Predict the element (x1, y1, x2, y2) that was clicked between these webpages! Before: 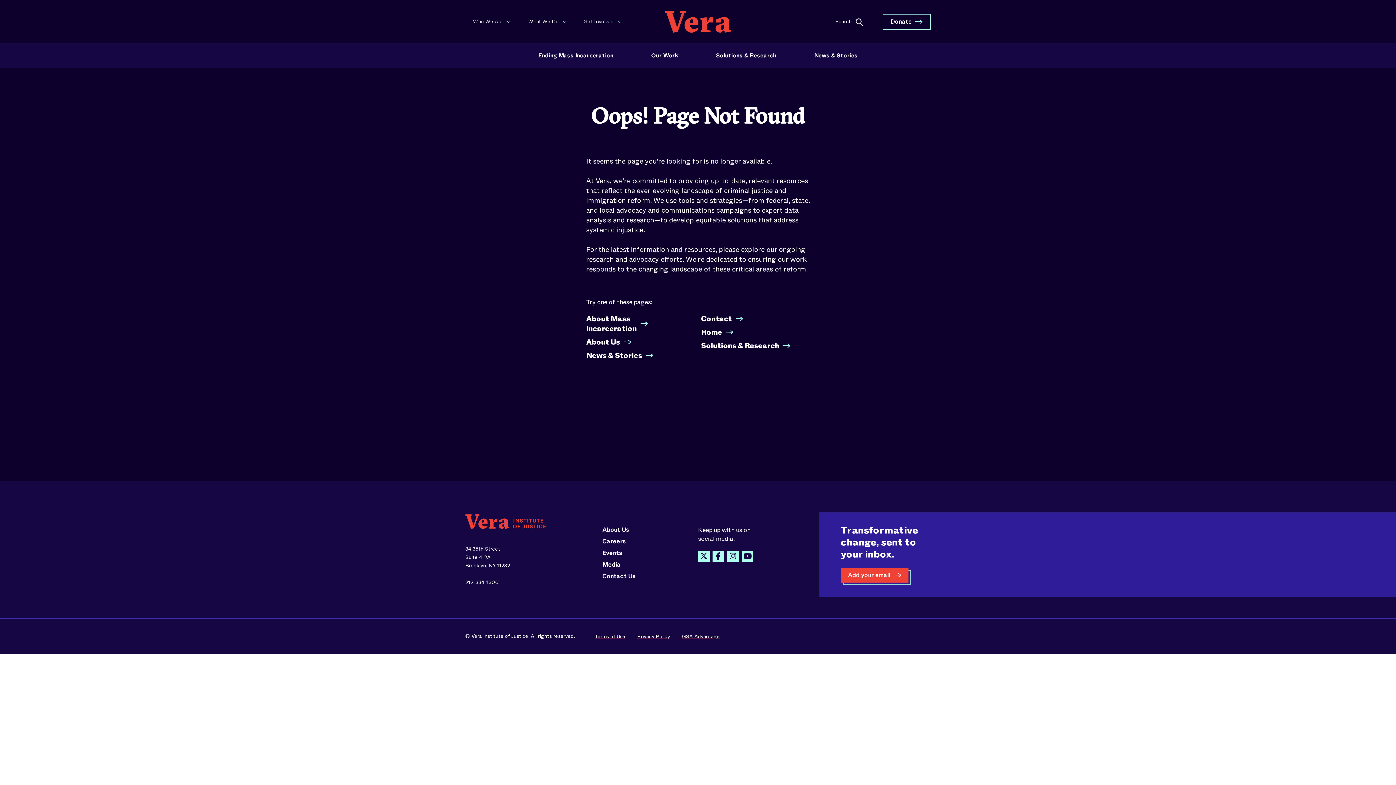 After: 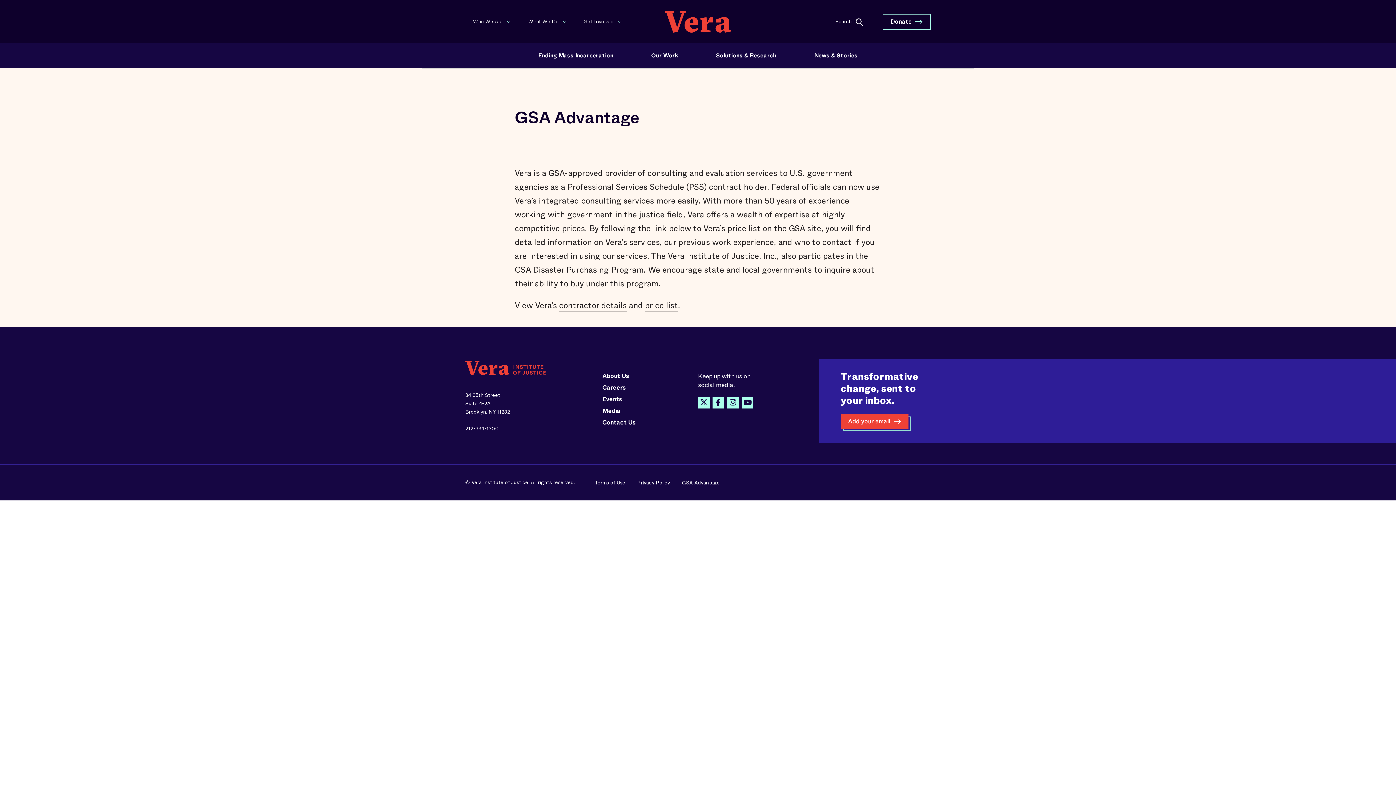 Action: bbox: (680, 631, 721, 642) label: GSA Advantage